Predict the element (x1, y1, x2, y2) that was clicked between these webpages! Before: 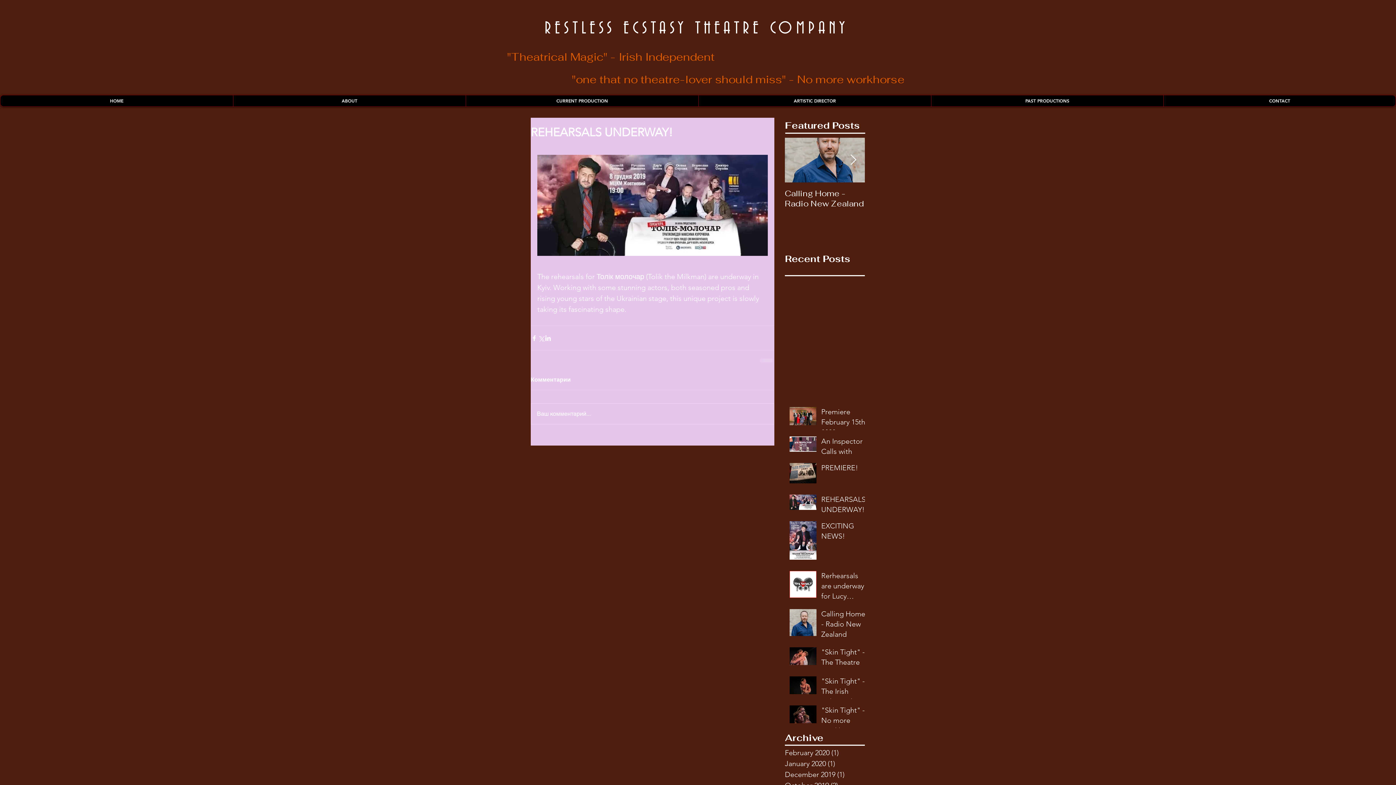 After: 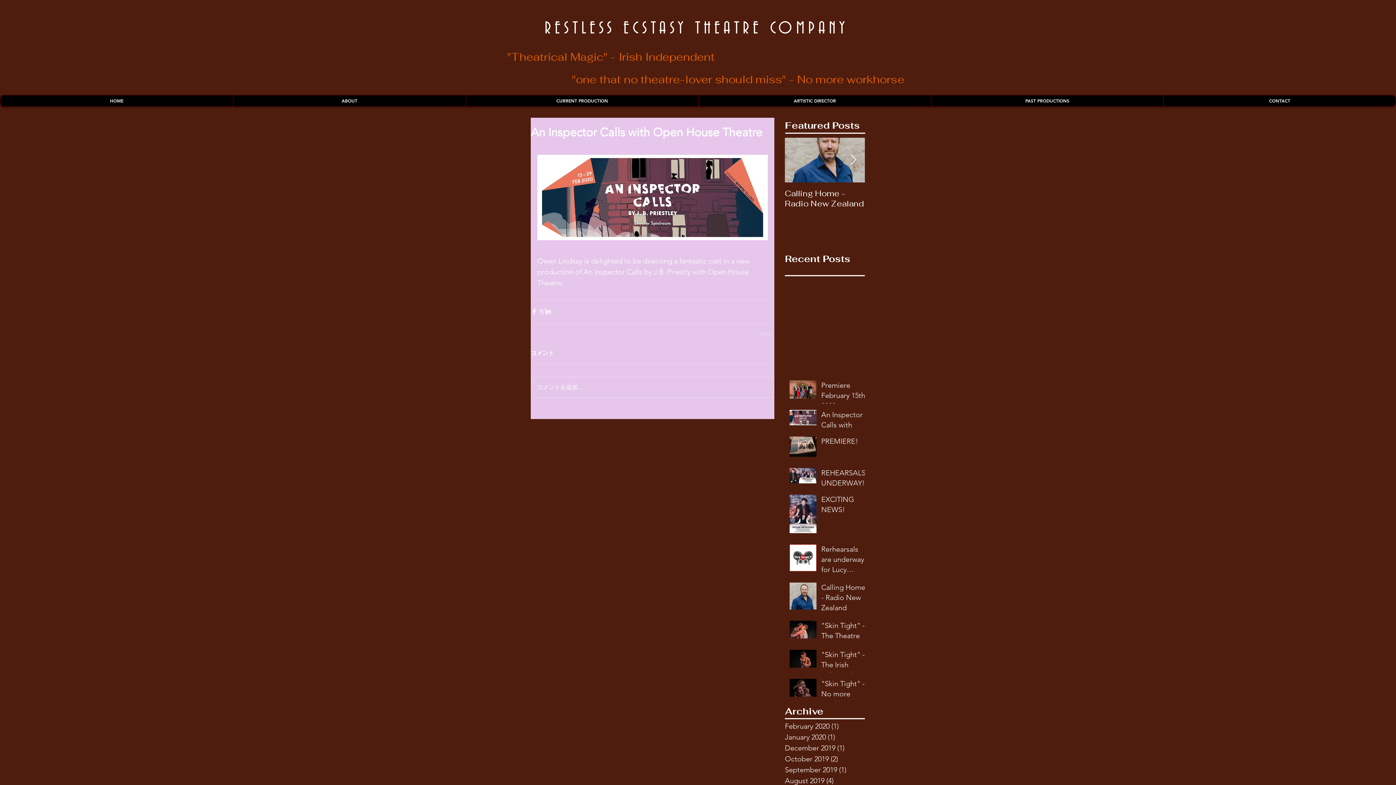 Action: bbox: (821, 436, 869, 469) label: An Inspector Calls with Open House Theatre